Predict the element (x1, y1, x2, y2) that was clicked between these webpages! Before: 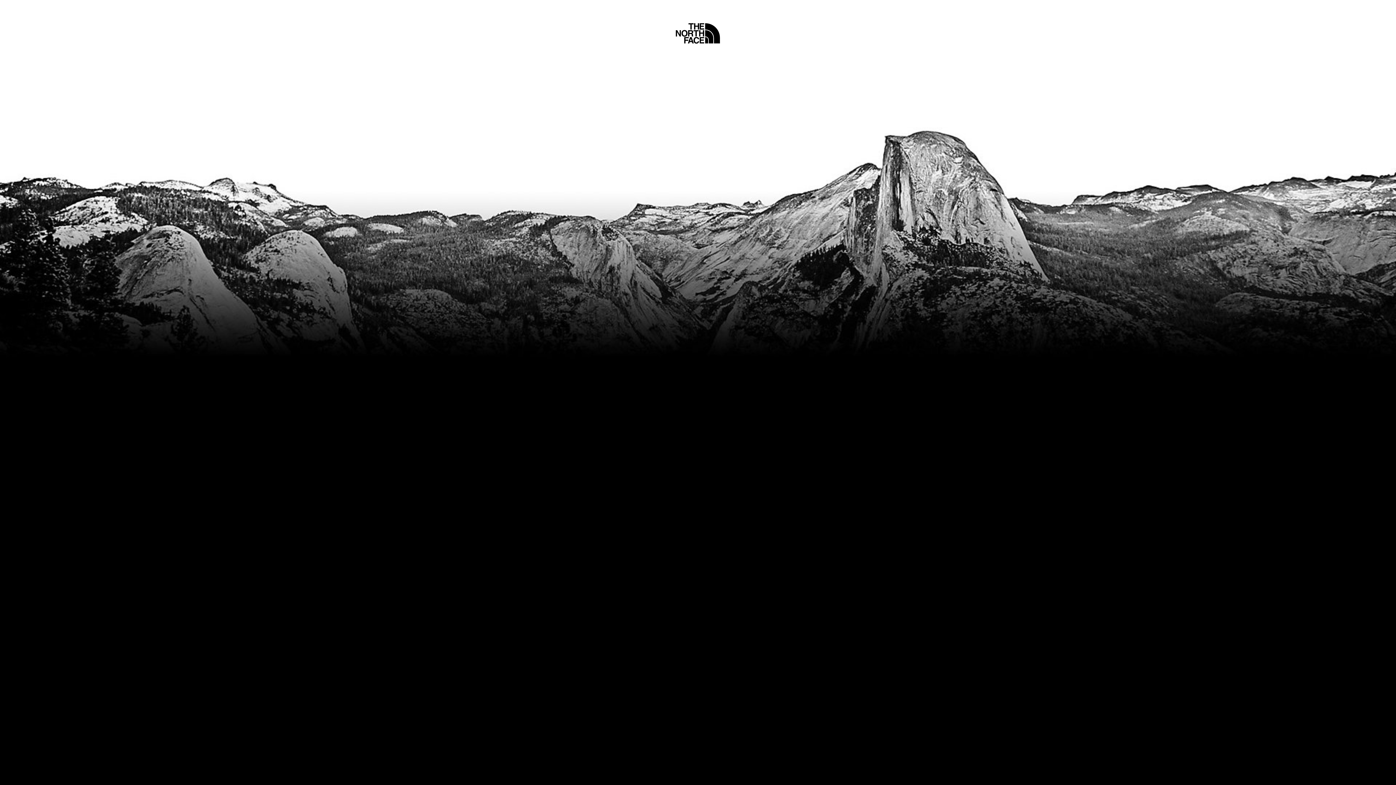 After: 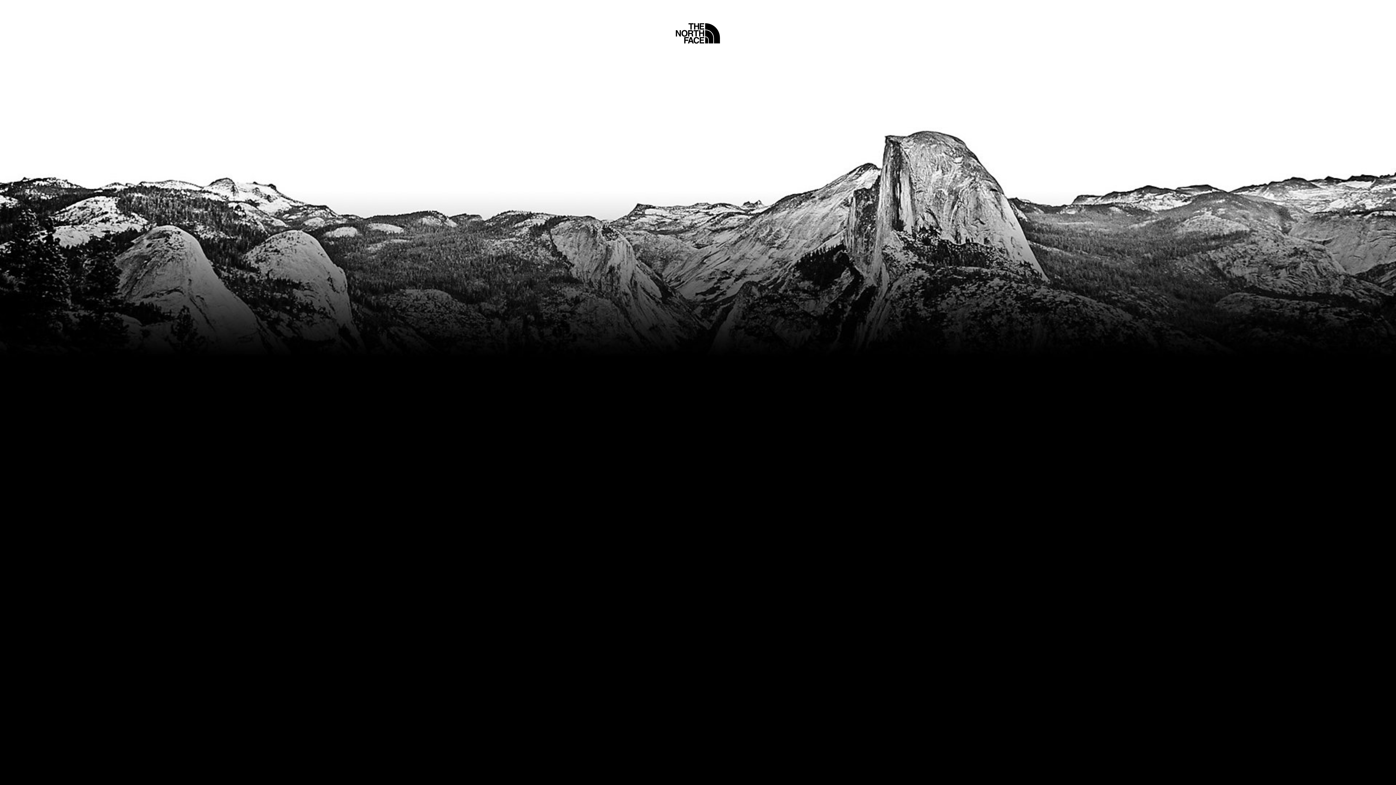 Action: bbox: (675, 5, 720, 45) label: Home